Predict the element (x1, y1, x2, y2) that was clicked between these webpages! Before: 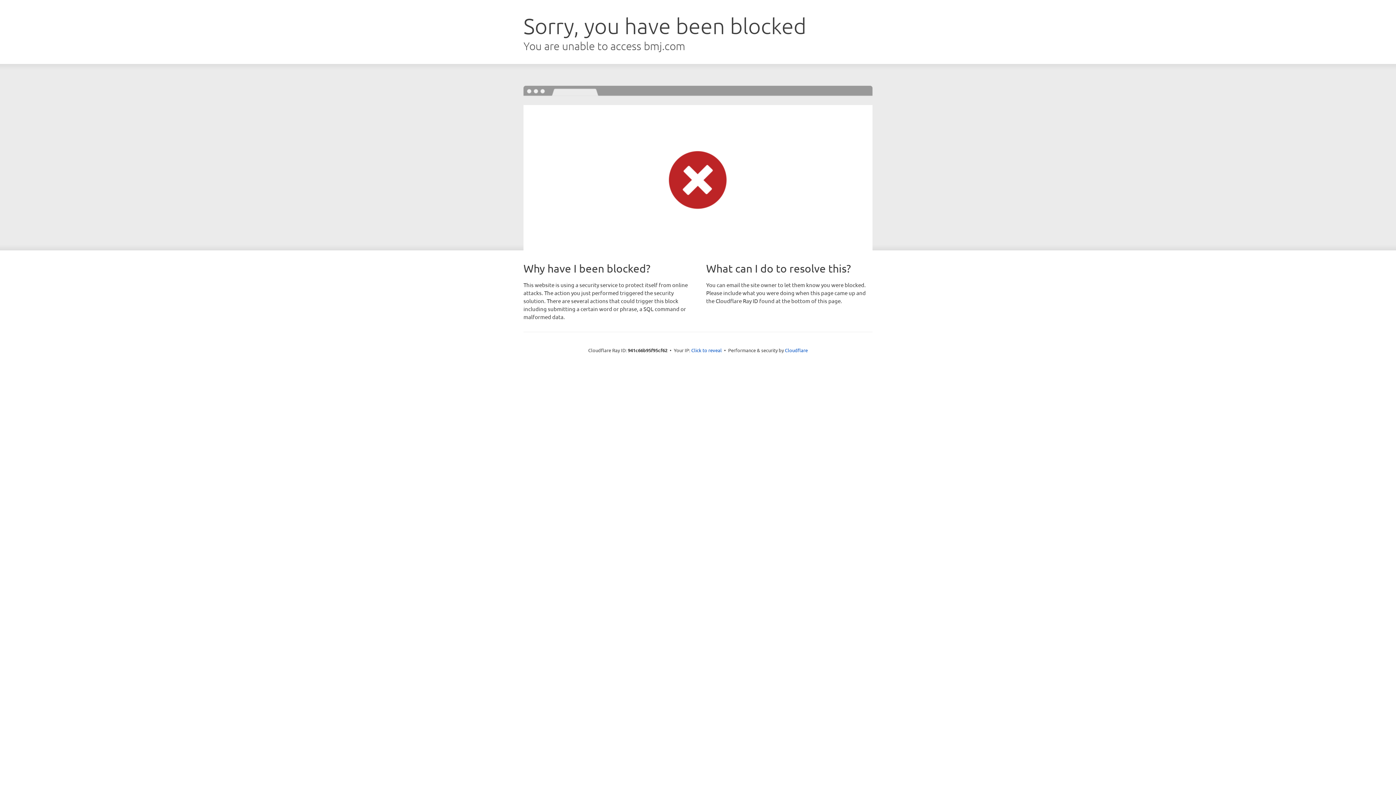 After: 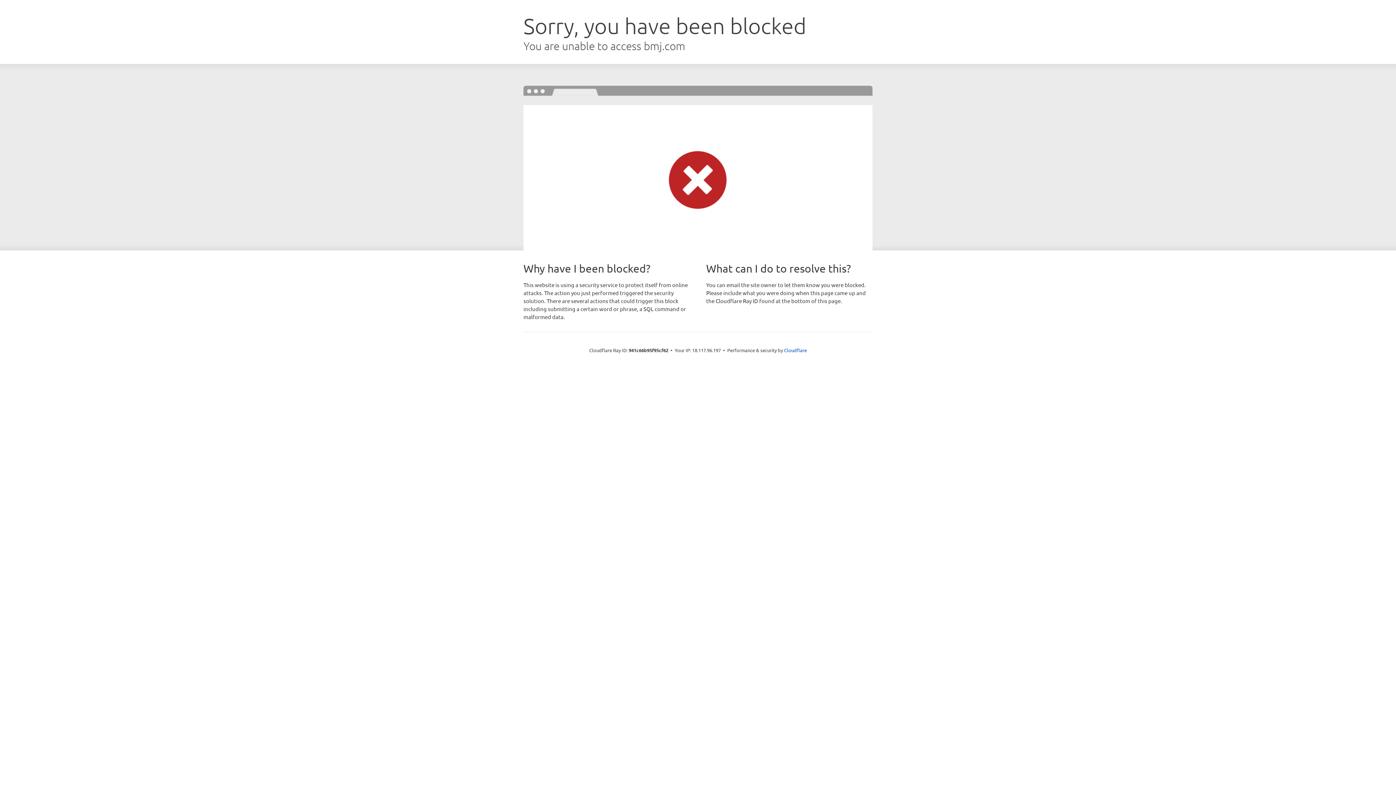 Action: label: Click to reveal bbox: (691, 346, 722, 353)